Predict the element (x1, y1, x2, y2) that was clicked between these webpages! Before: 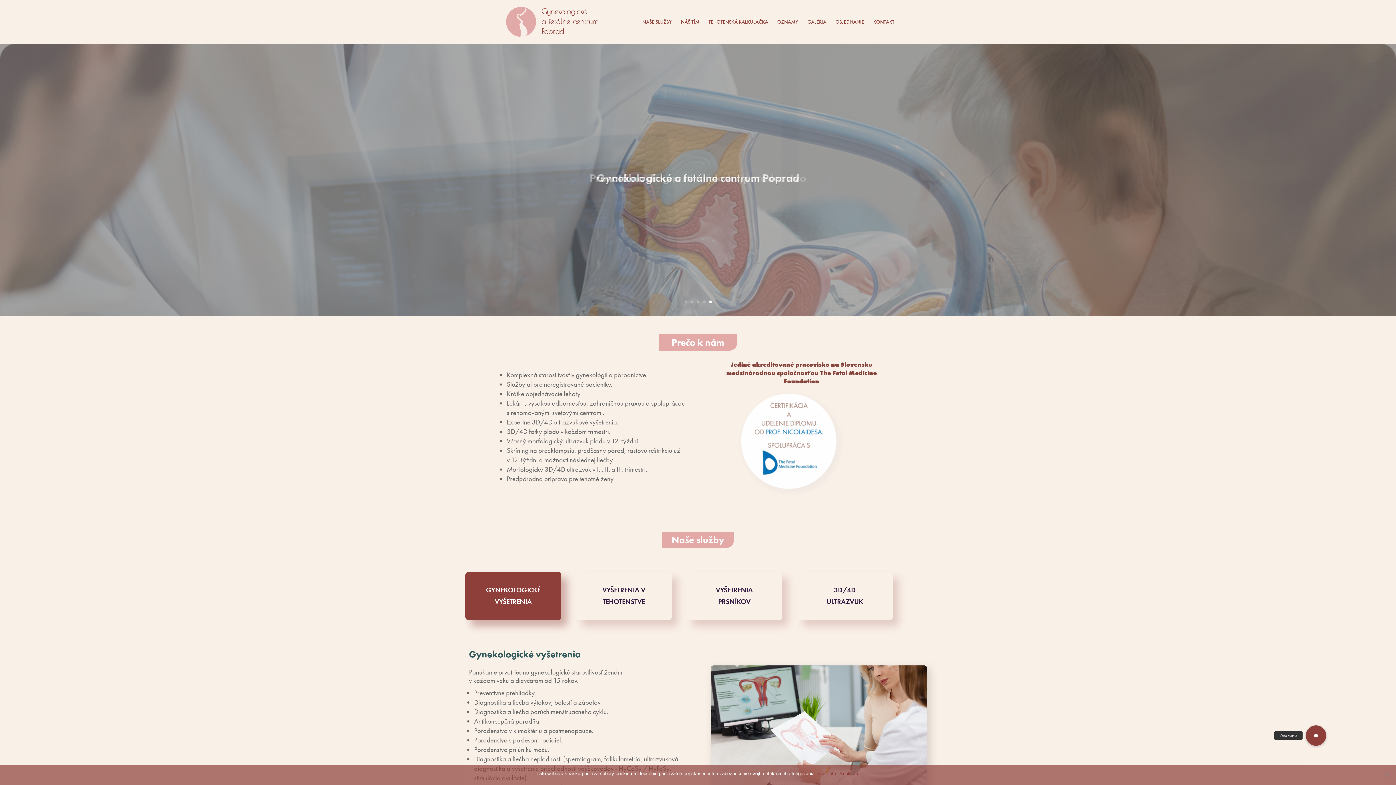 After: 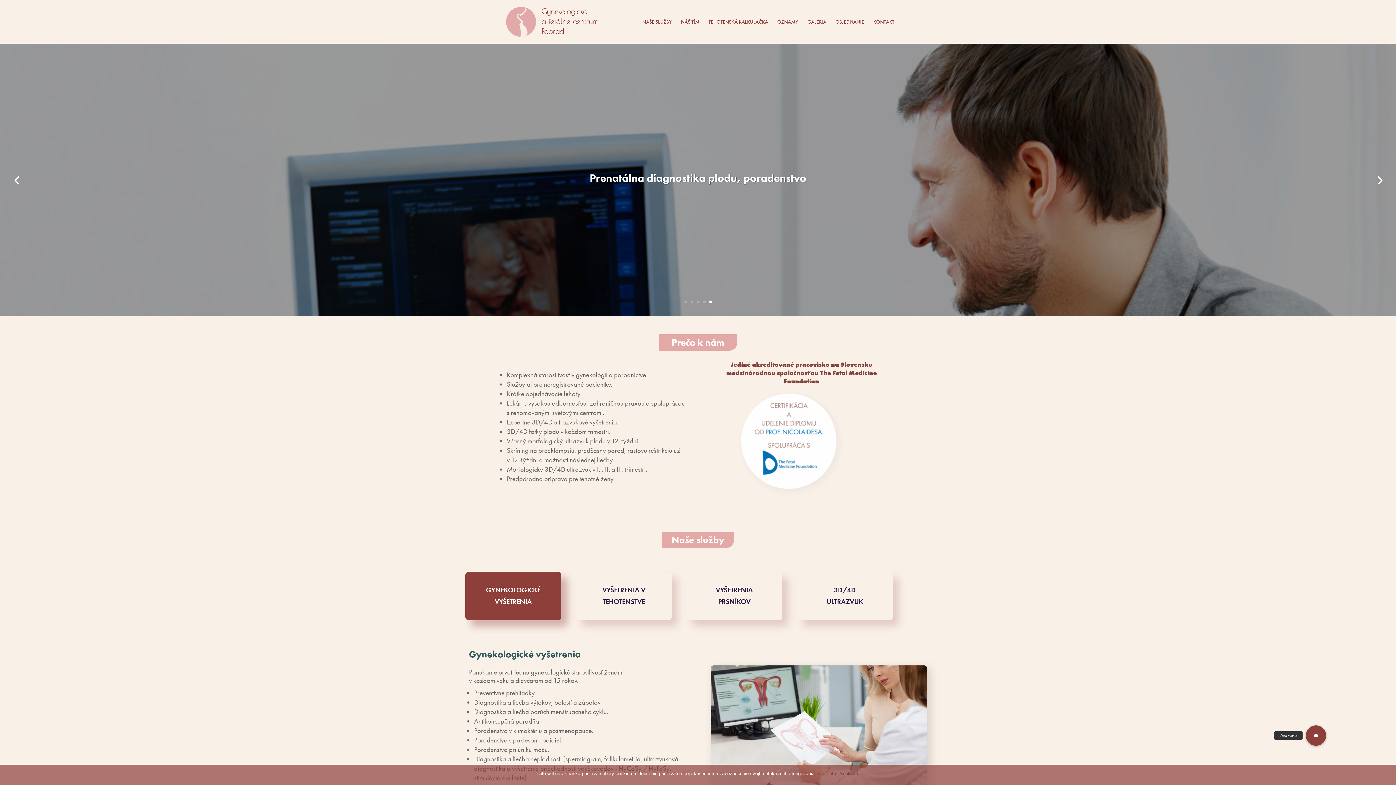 Action: bbox: (709, 300, 711, 303) label: 5